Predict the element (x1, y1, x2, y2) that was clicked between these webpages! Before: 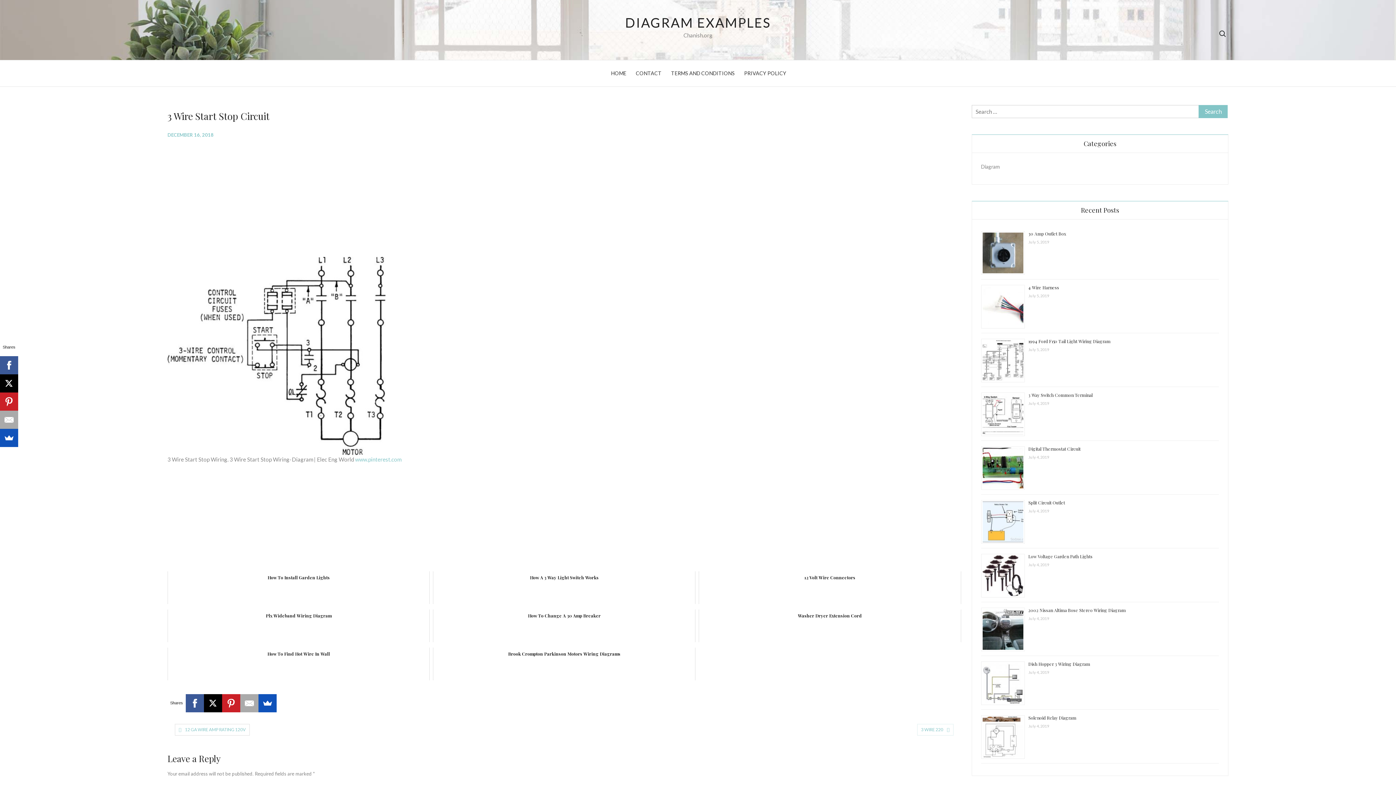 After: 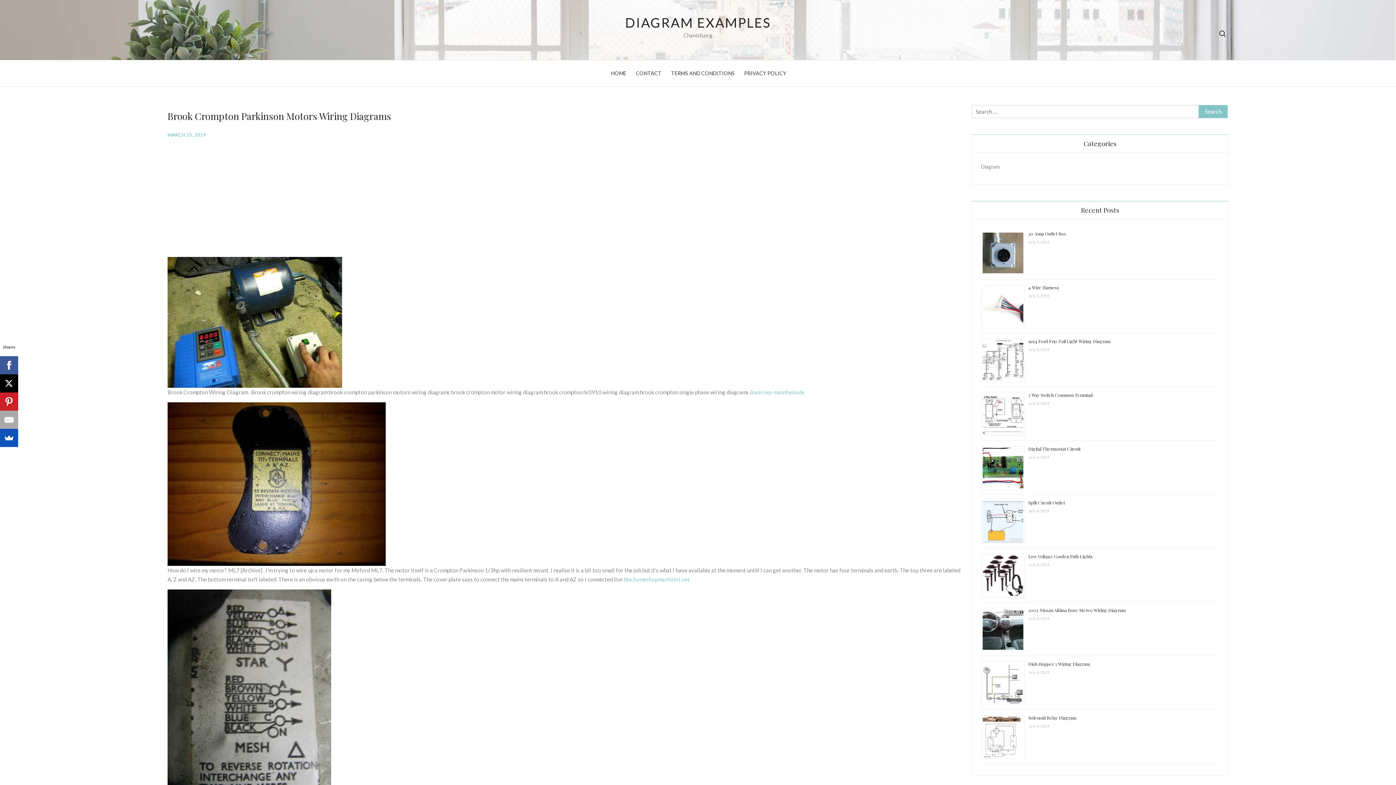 Action: bbox: (433, 648, 695, 680) label: Brook Crompton Parkinson Motors Wiring Diagrams